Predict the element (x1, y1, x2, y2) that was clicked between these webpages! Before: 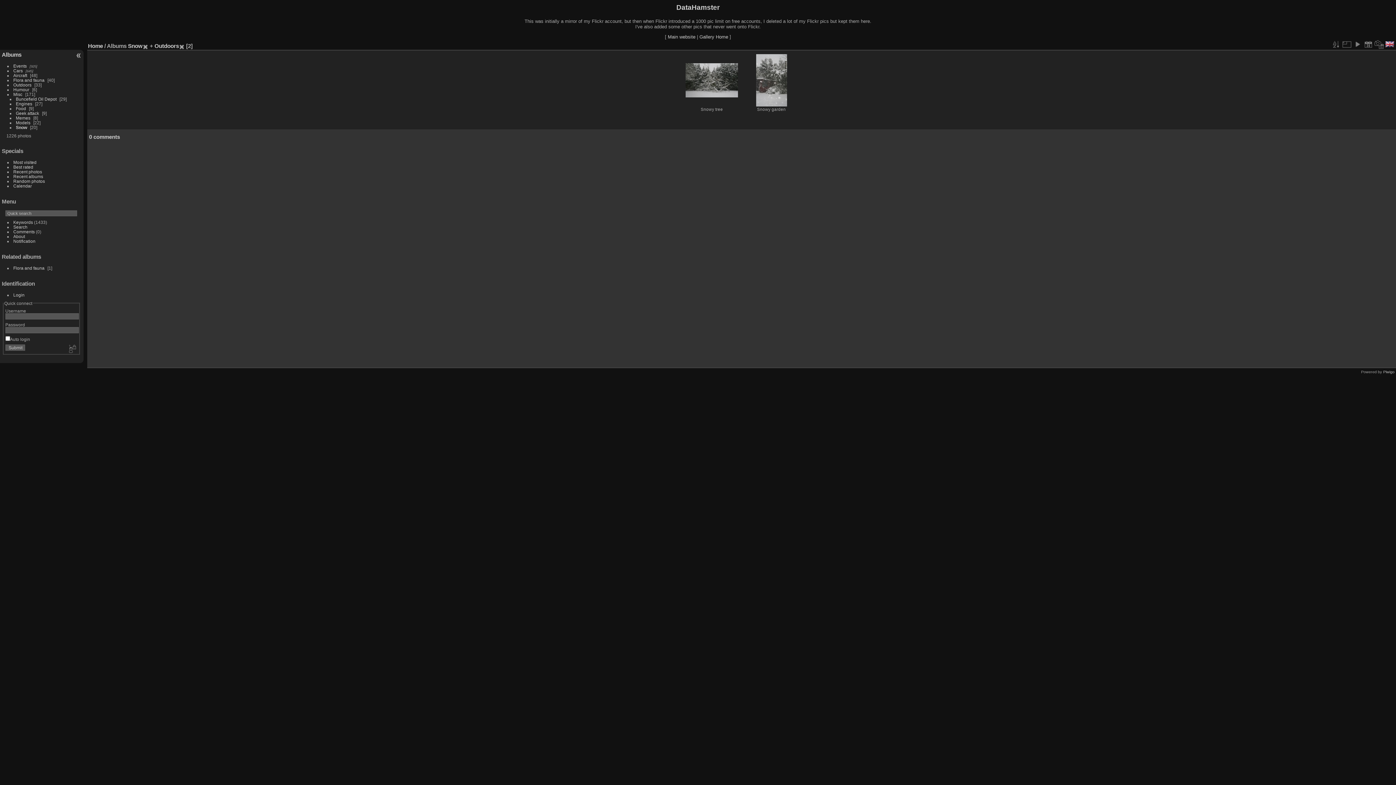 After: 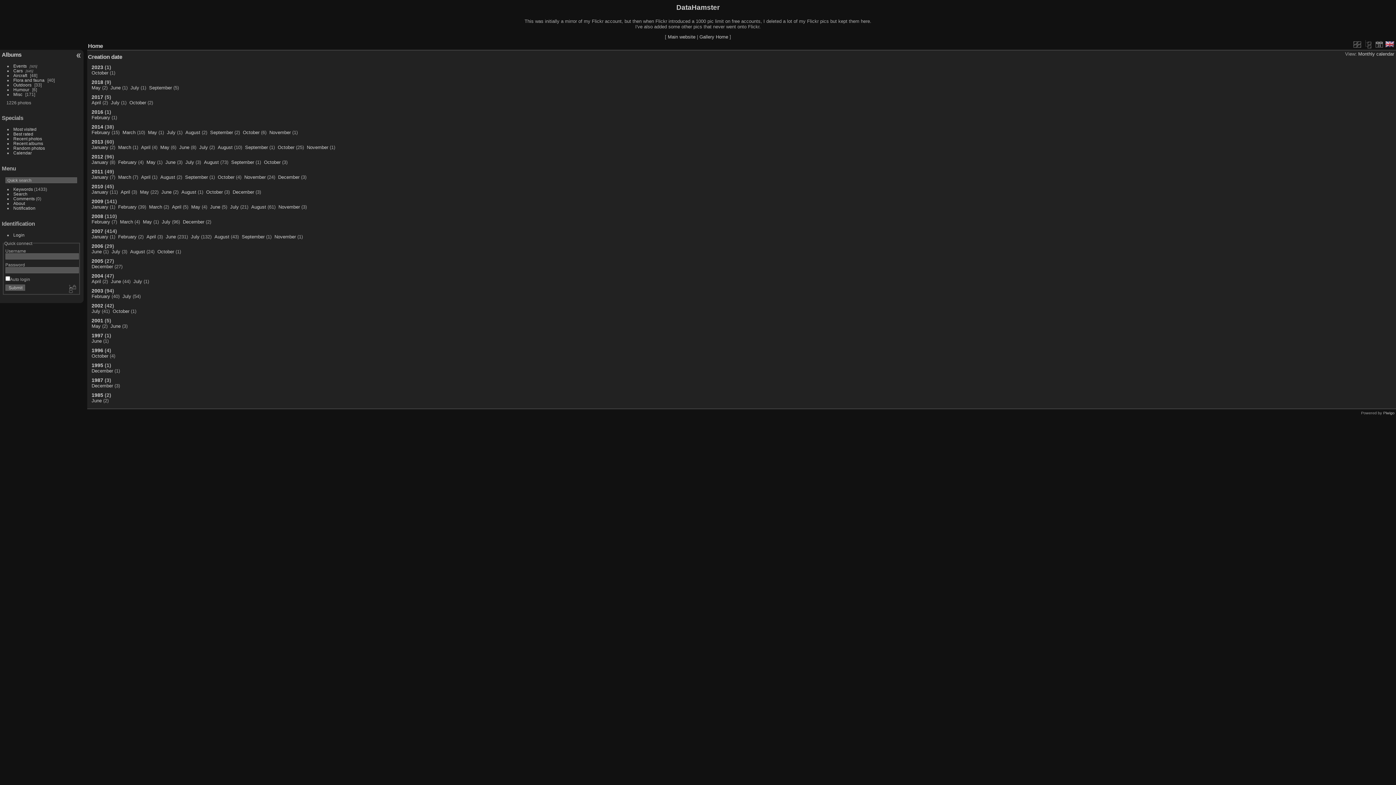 Action: label: Calendar bbox: (13, 183, 31, 188)